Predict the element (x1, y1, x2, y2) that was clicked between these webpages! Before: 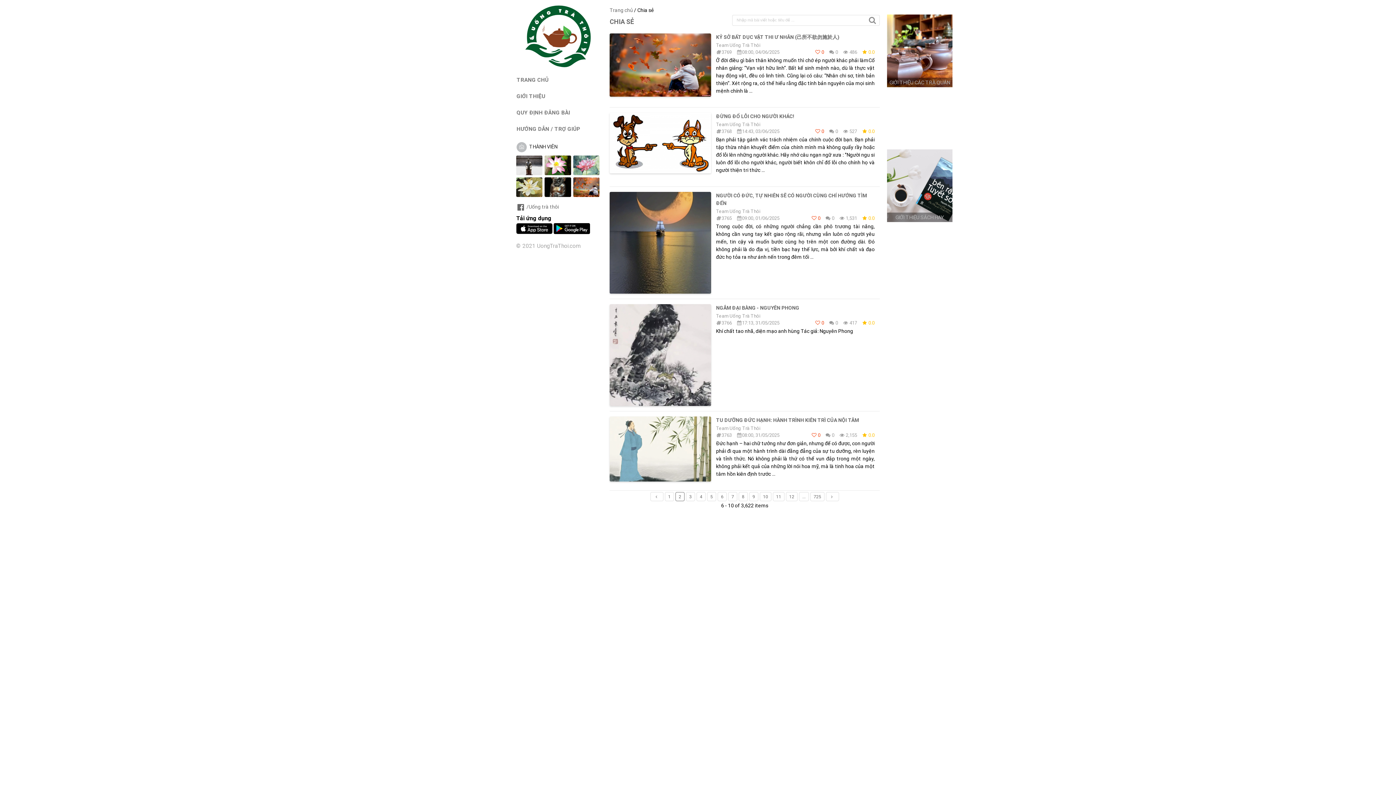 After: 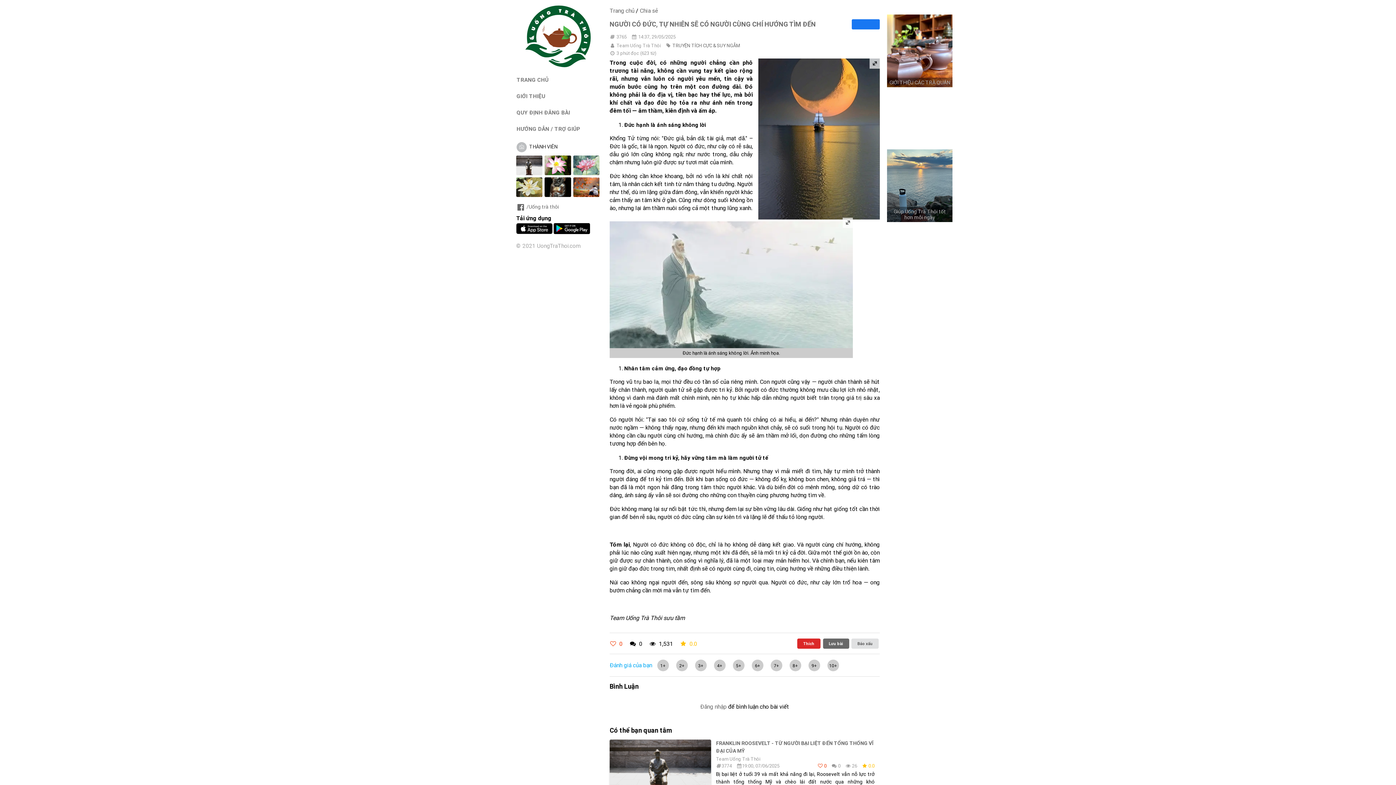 Action: bbox: (609, 192, 711, 293)